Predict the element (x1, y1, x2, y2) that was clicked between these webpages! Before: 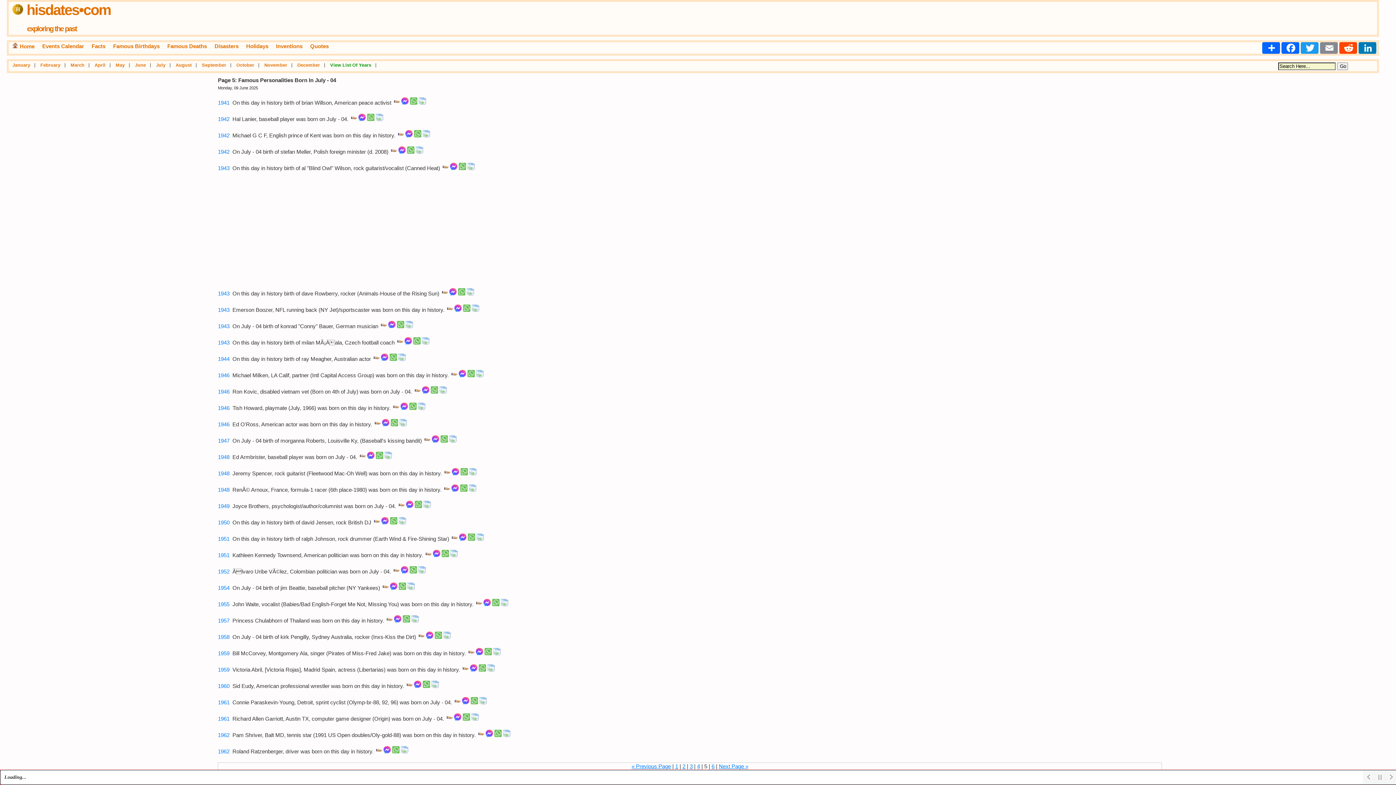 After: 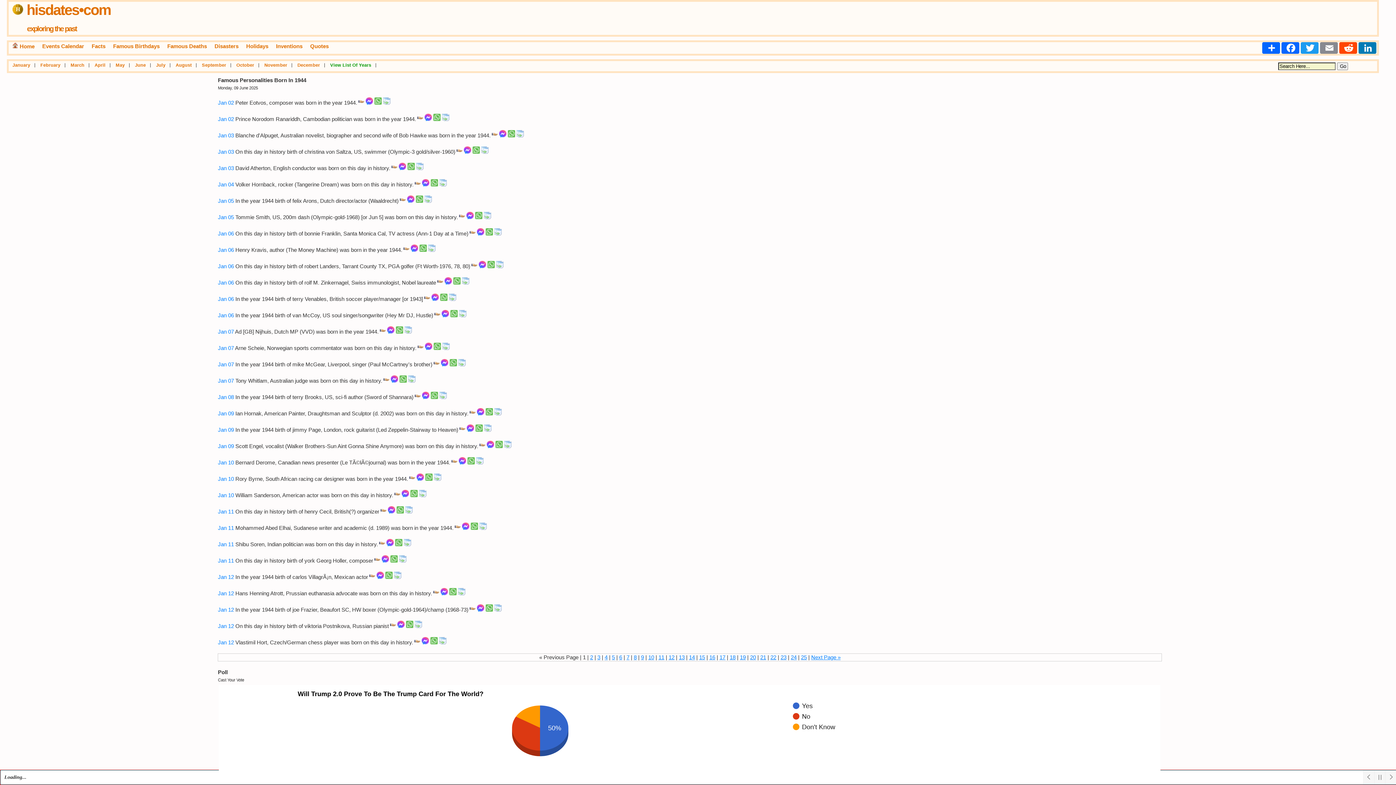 Action: bbox: (217, 356, 229, 362) label: 1944